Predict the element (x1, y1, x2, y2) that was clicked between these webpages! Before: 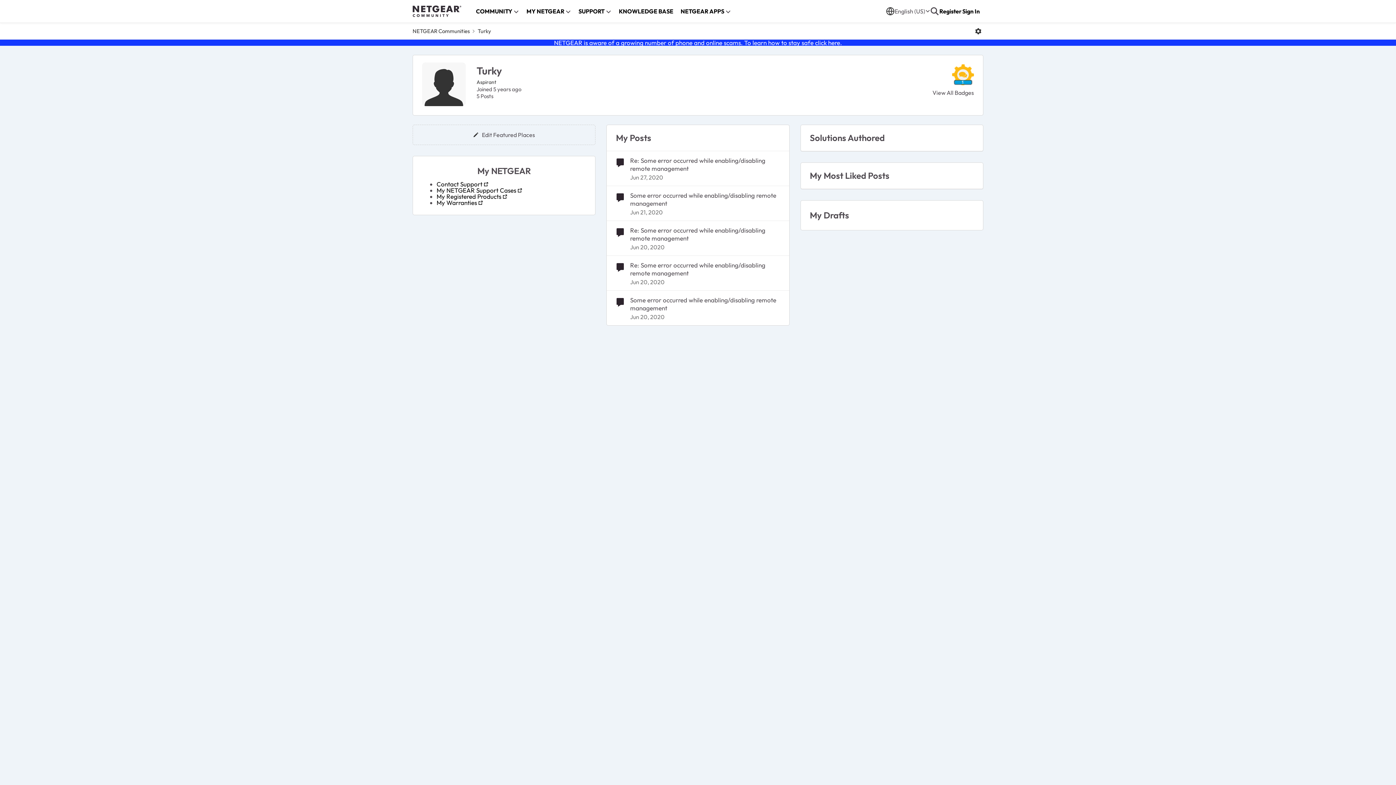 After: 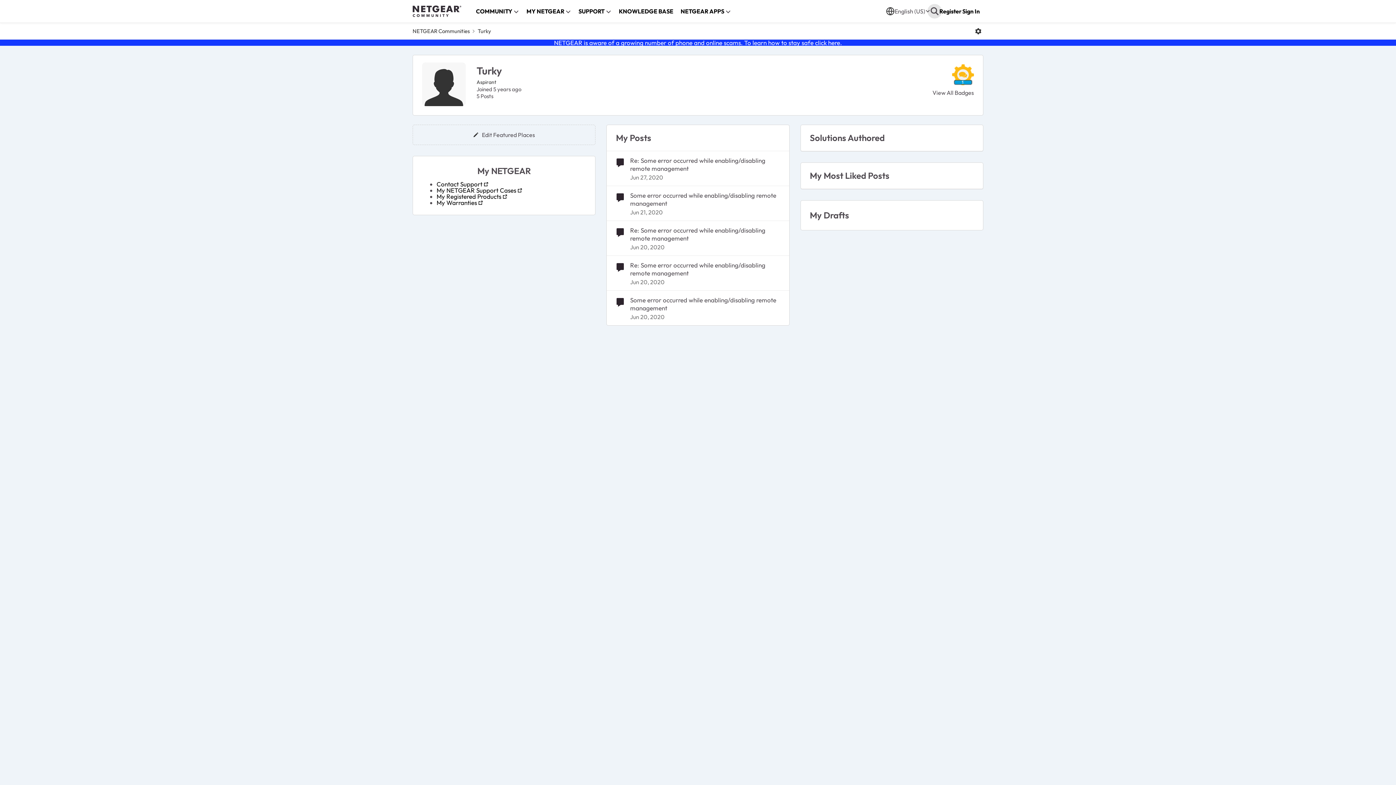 Action: bbox: (930, 6, 939, 15)